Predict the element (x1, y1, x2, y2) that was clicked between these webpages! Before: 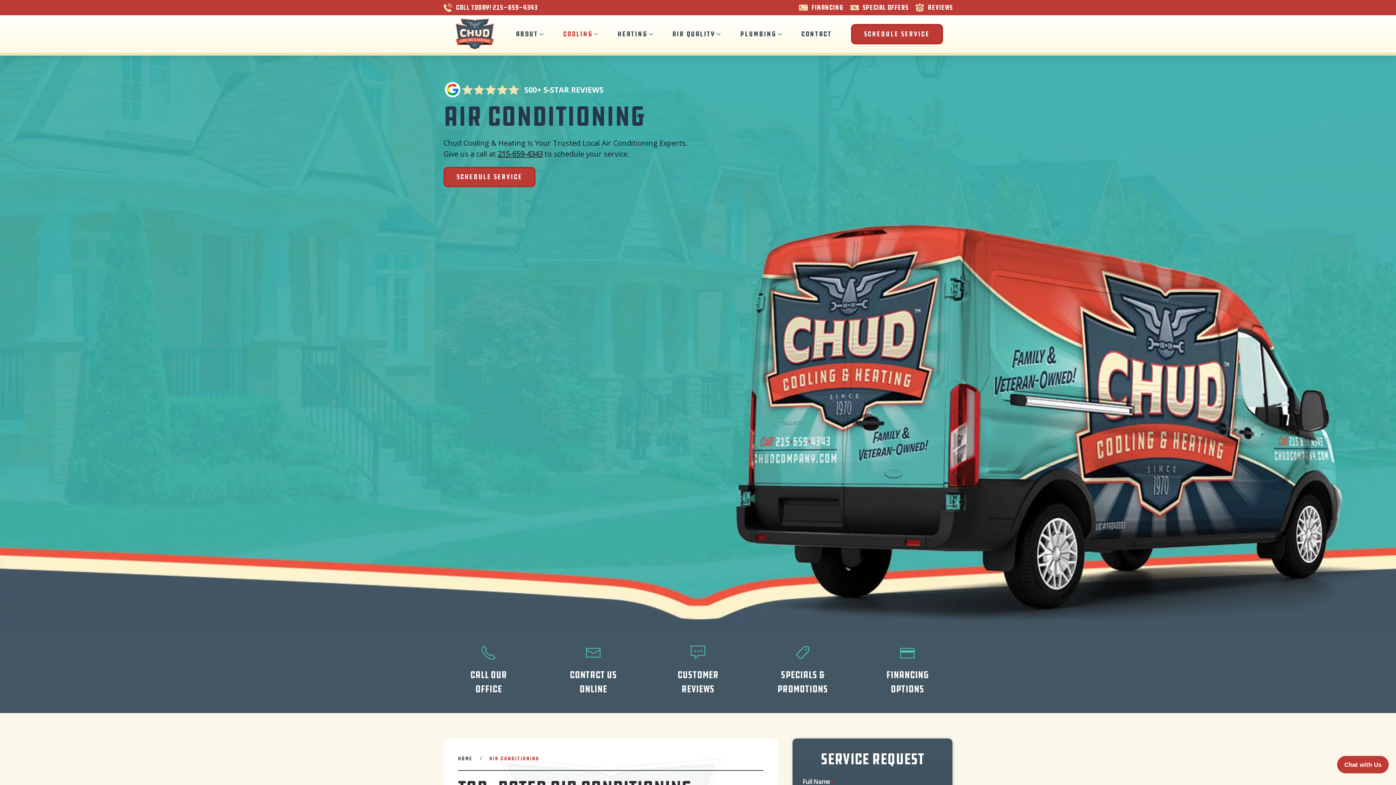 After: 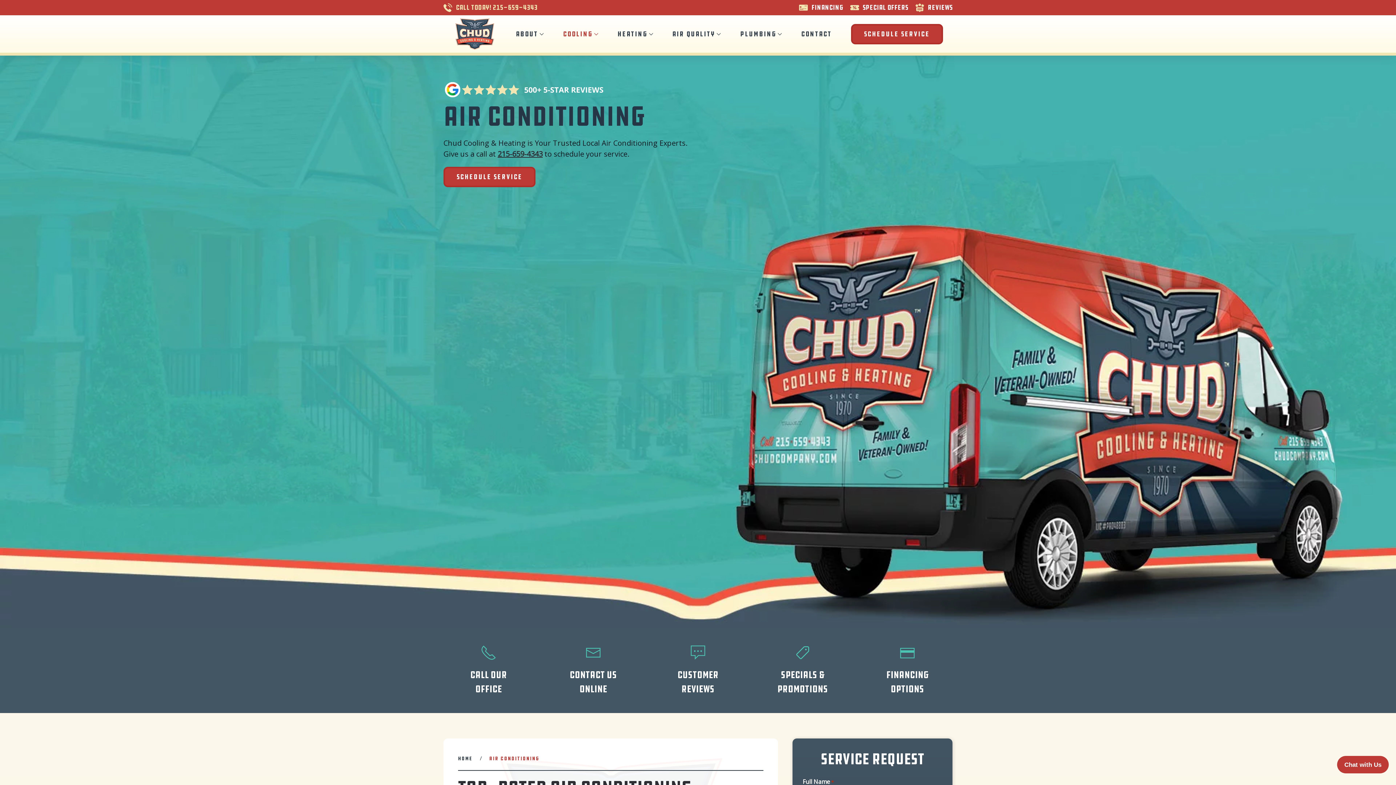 Action: bbox: (456, 2, 537, 12) label: Call Today! 215-659-4343